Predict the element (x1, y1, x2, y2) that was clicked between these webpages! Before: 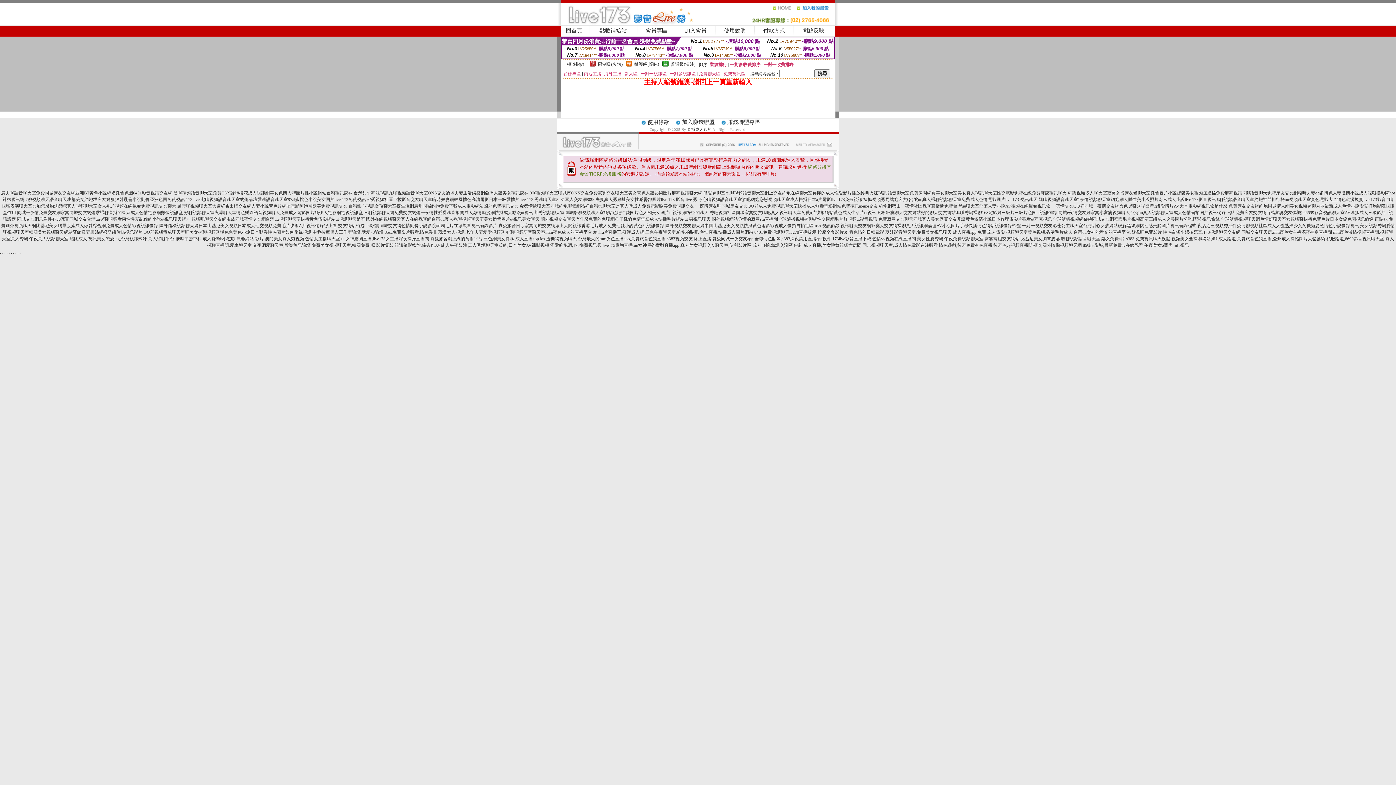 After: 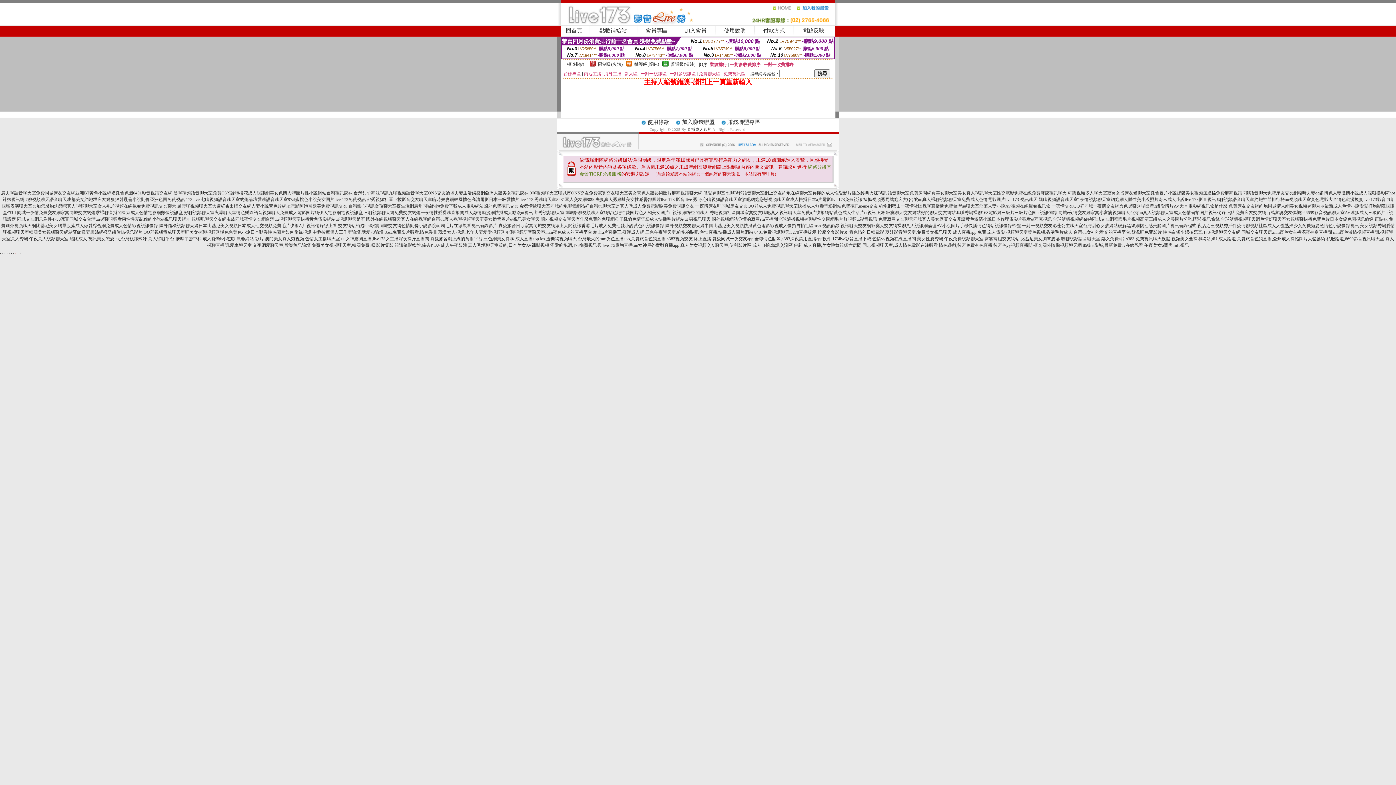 Action: bbox: (15, 249, 16, 254) label: .